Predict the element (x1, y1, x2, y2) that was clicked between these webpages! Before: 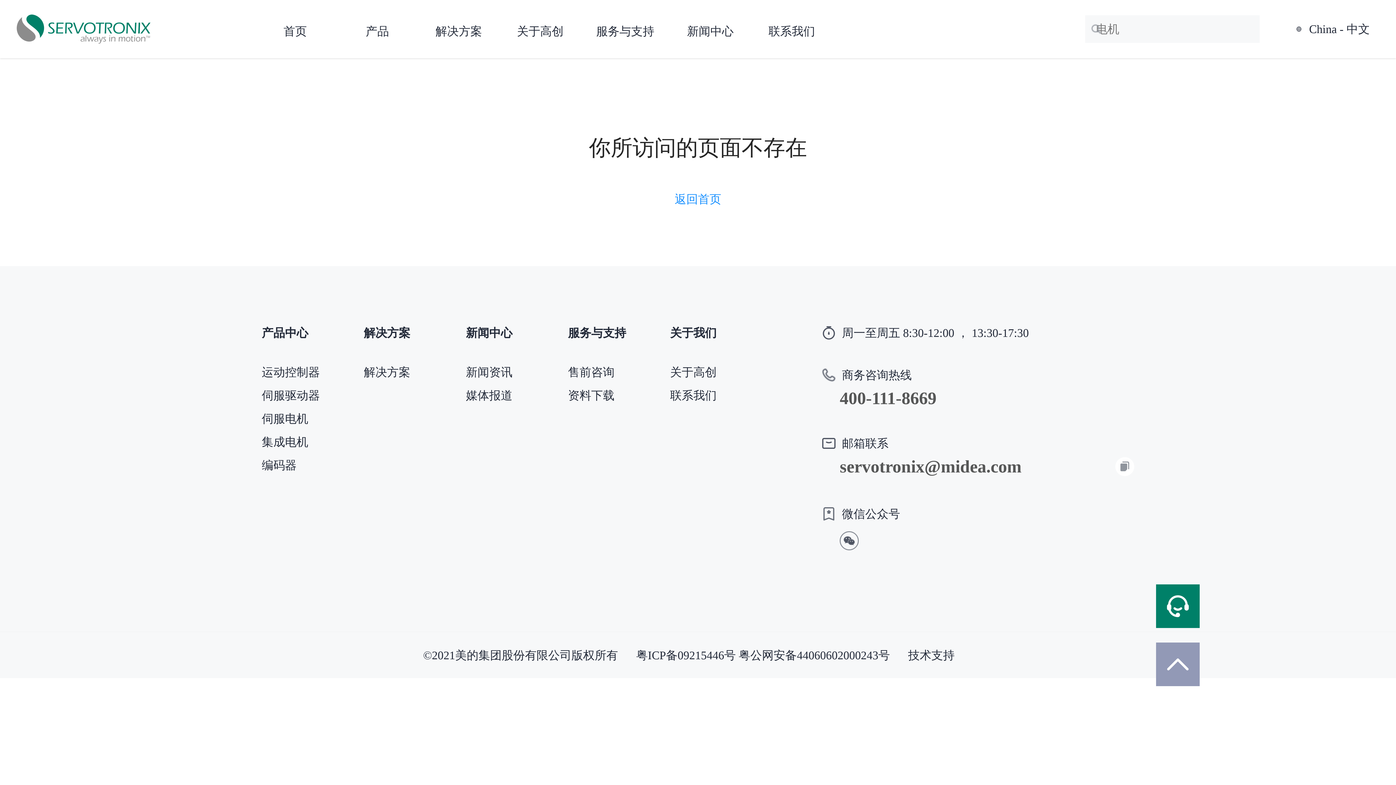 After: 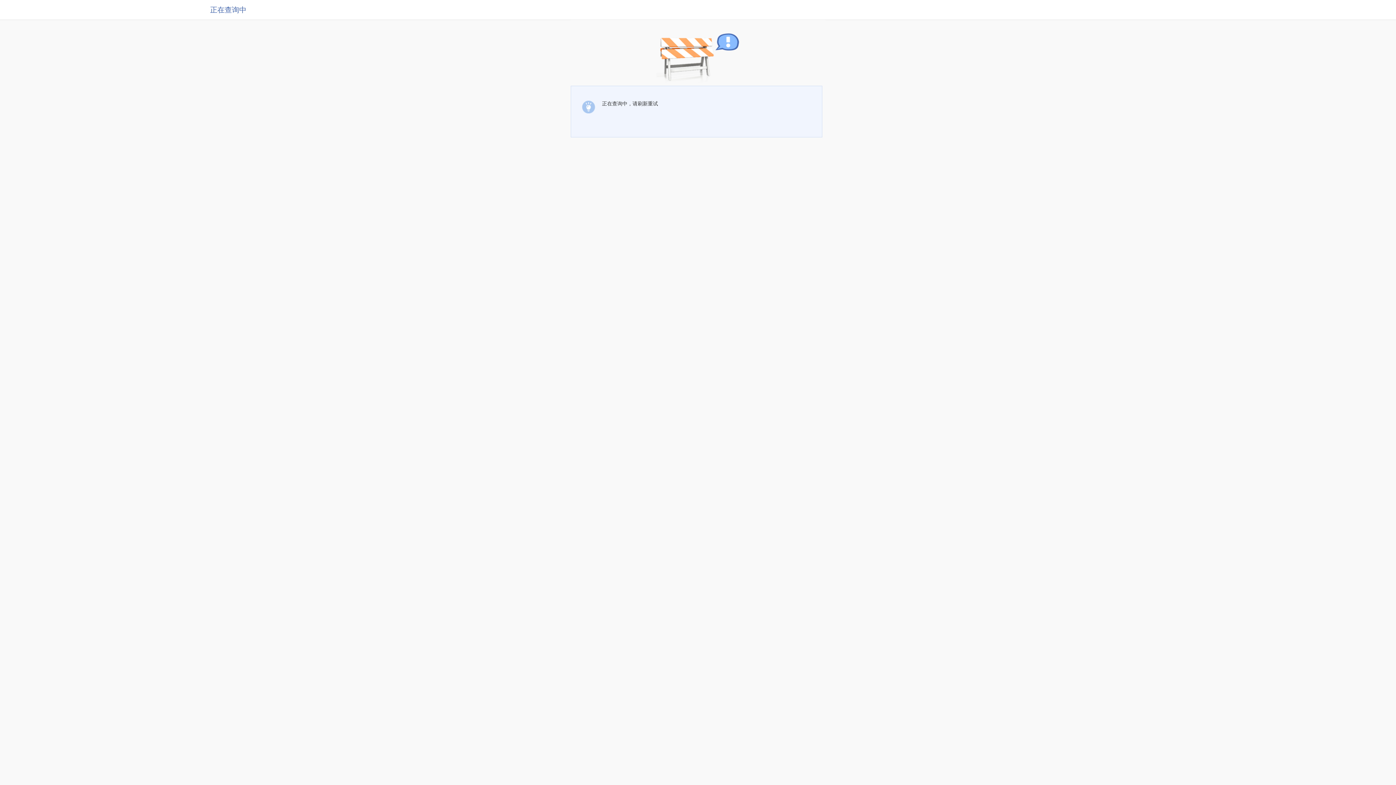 Action: label: 资料下载 bbox: (568, 386, 670, 404)